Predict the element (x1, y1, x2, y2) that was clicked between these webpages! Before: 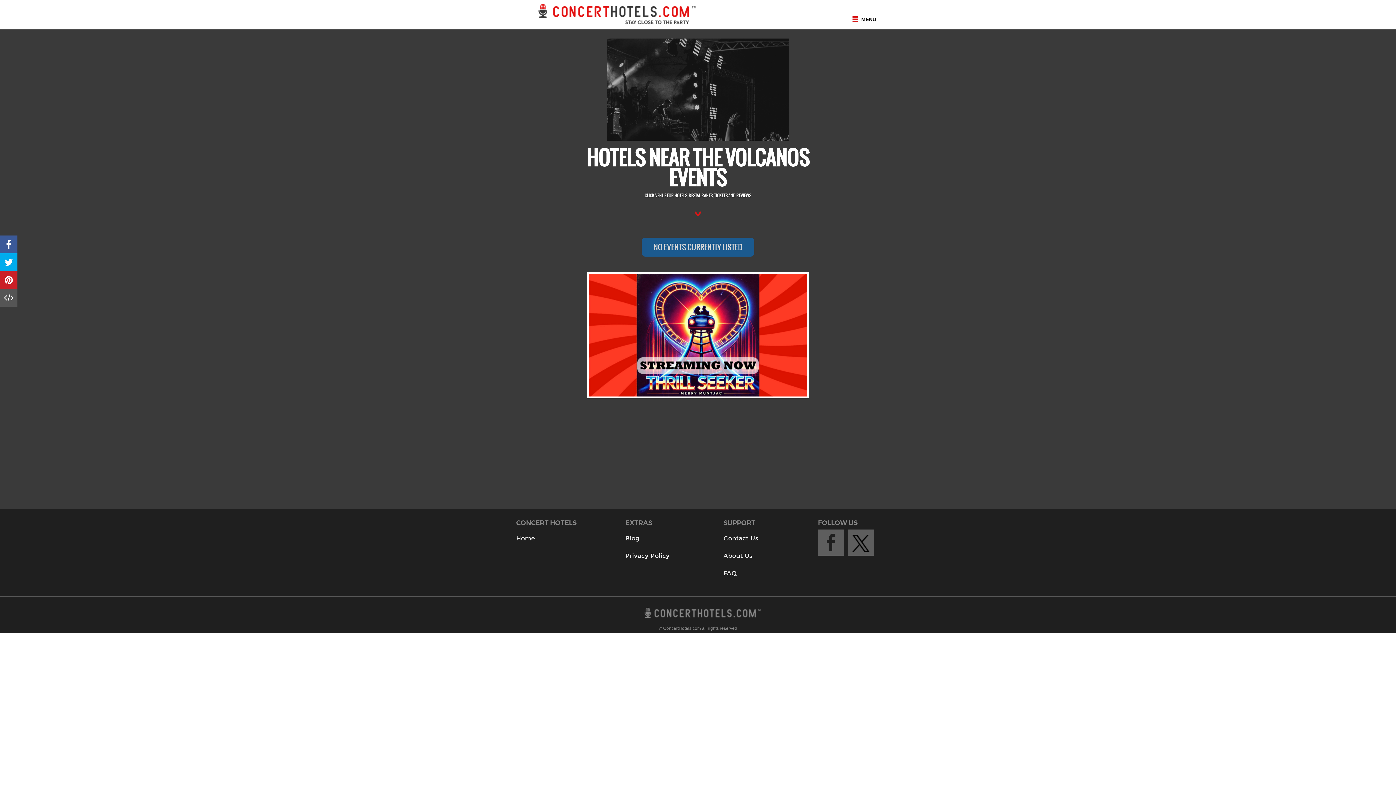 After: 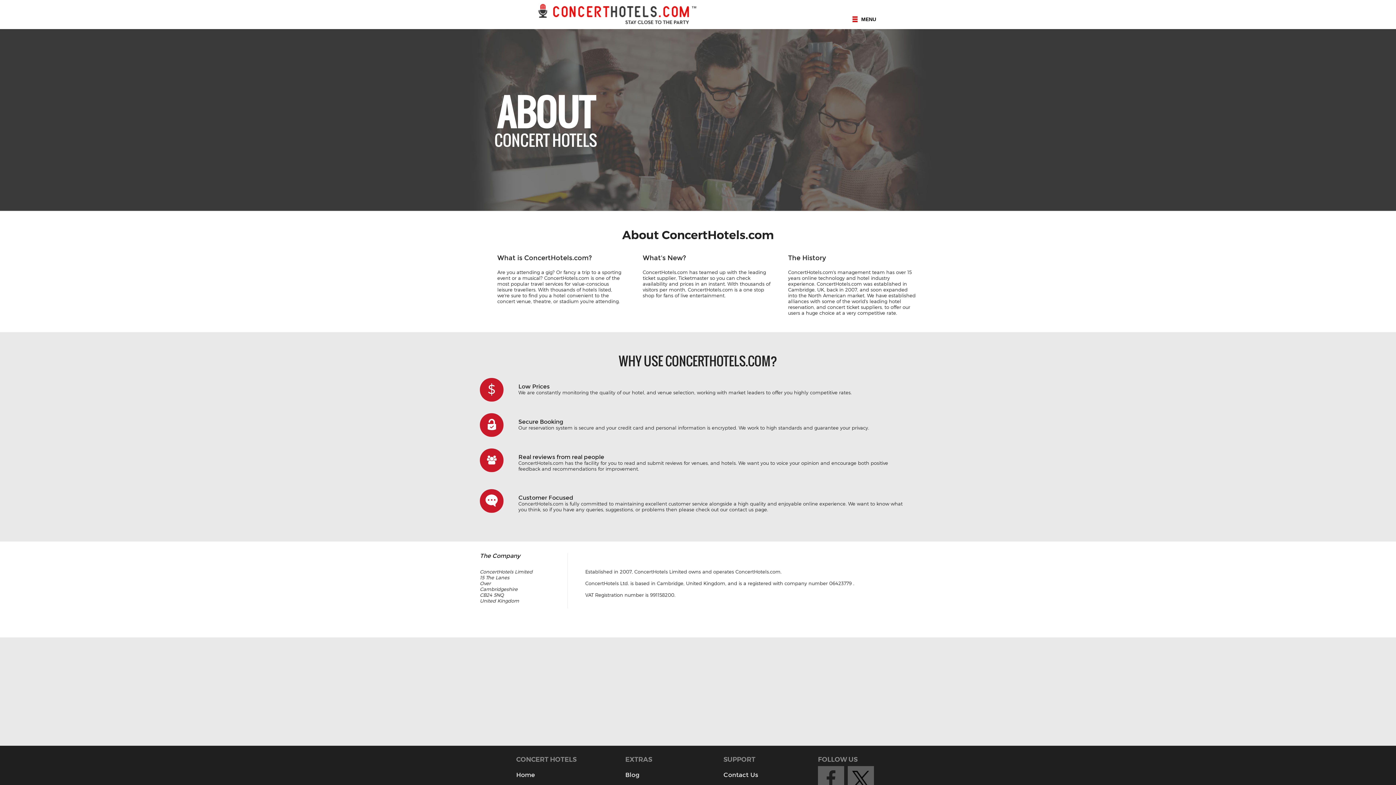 Action: label: About Us bbox: (723, 547, 757, 564)